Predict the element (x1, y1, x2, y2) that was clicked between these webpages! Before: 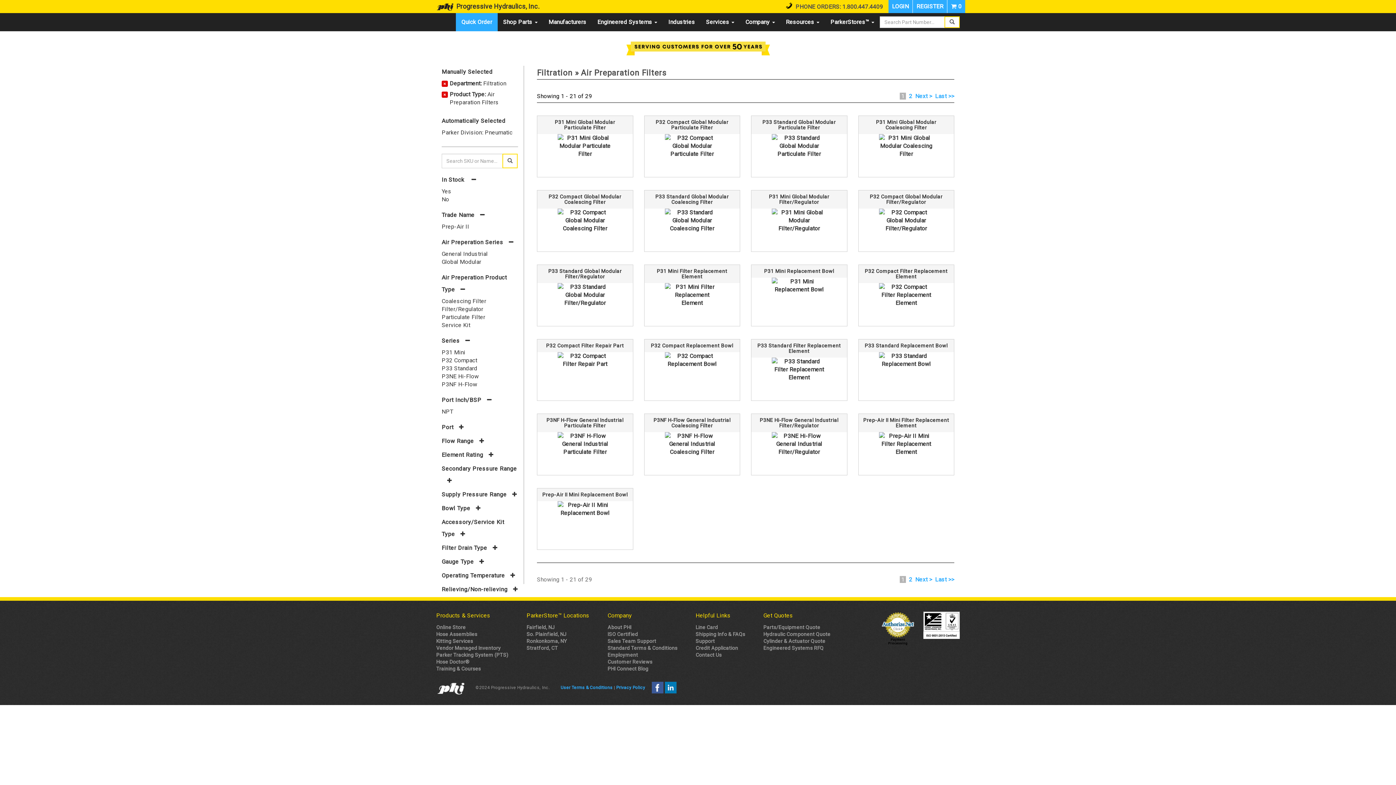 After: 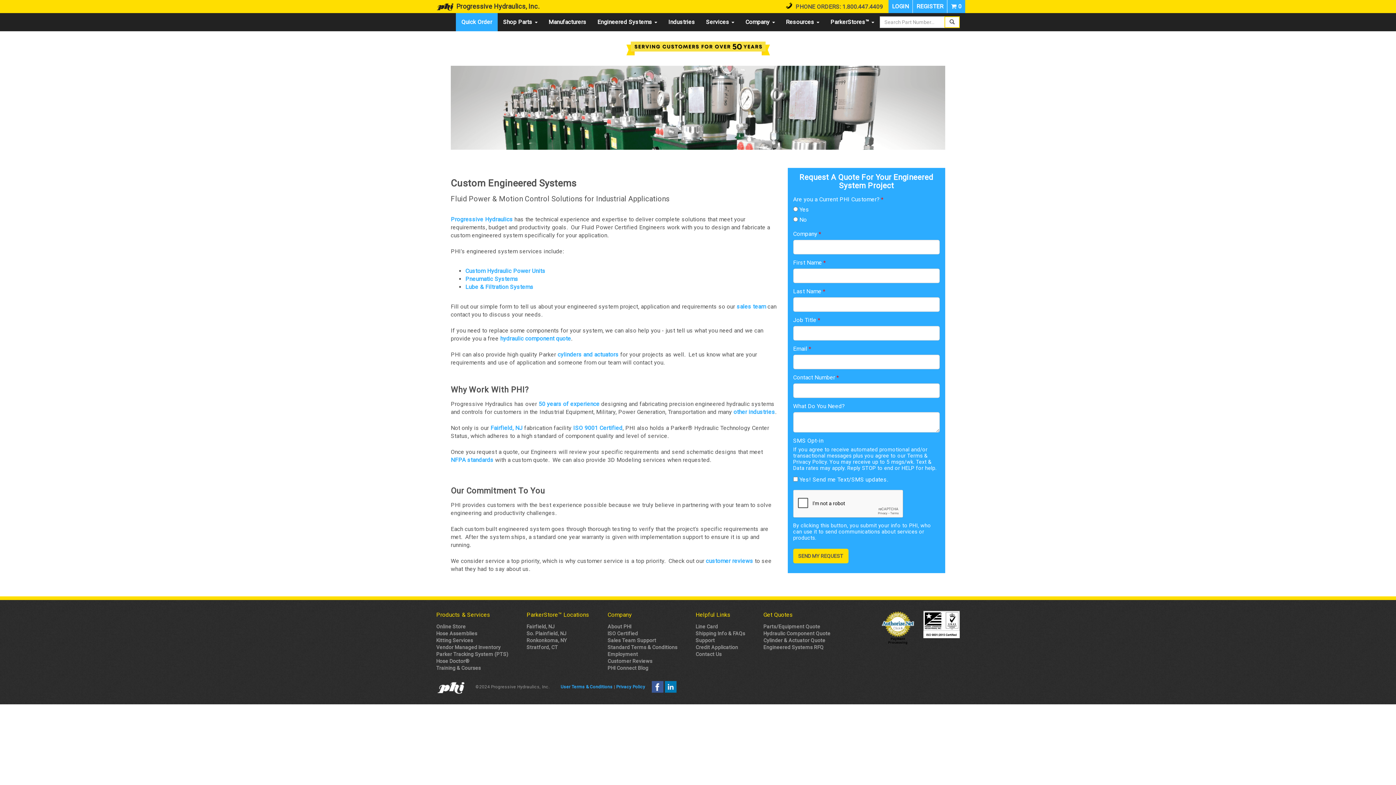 Action: bbox: (763, 645, 823, 651) label: Engineered Systems RFQ